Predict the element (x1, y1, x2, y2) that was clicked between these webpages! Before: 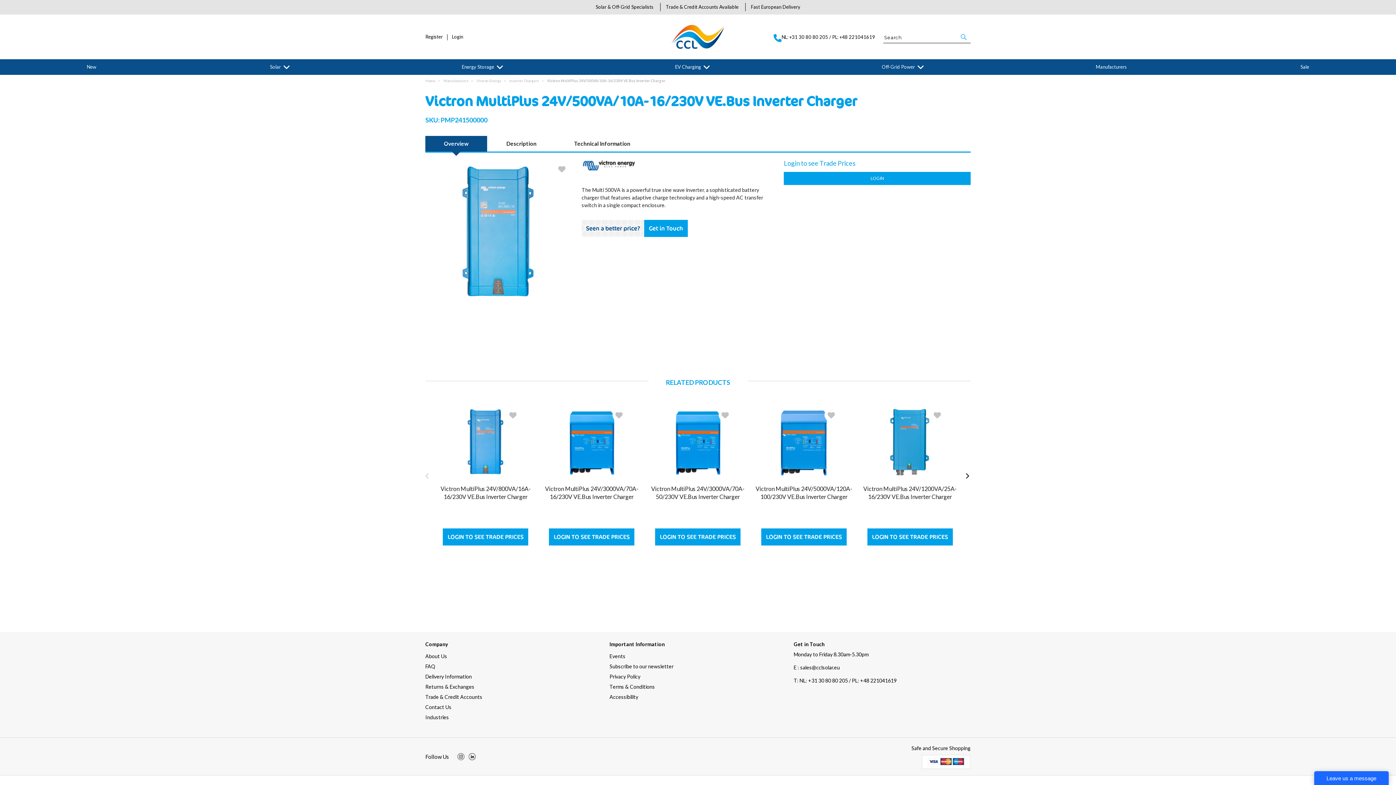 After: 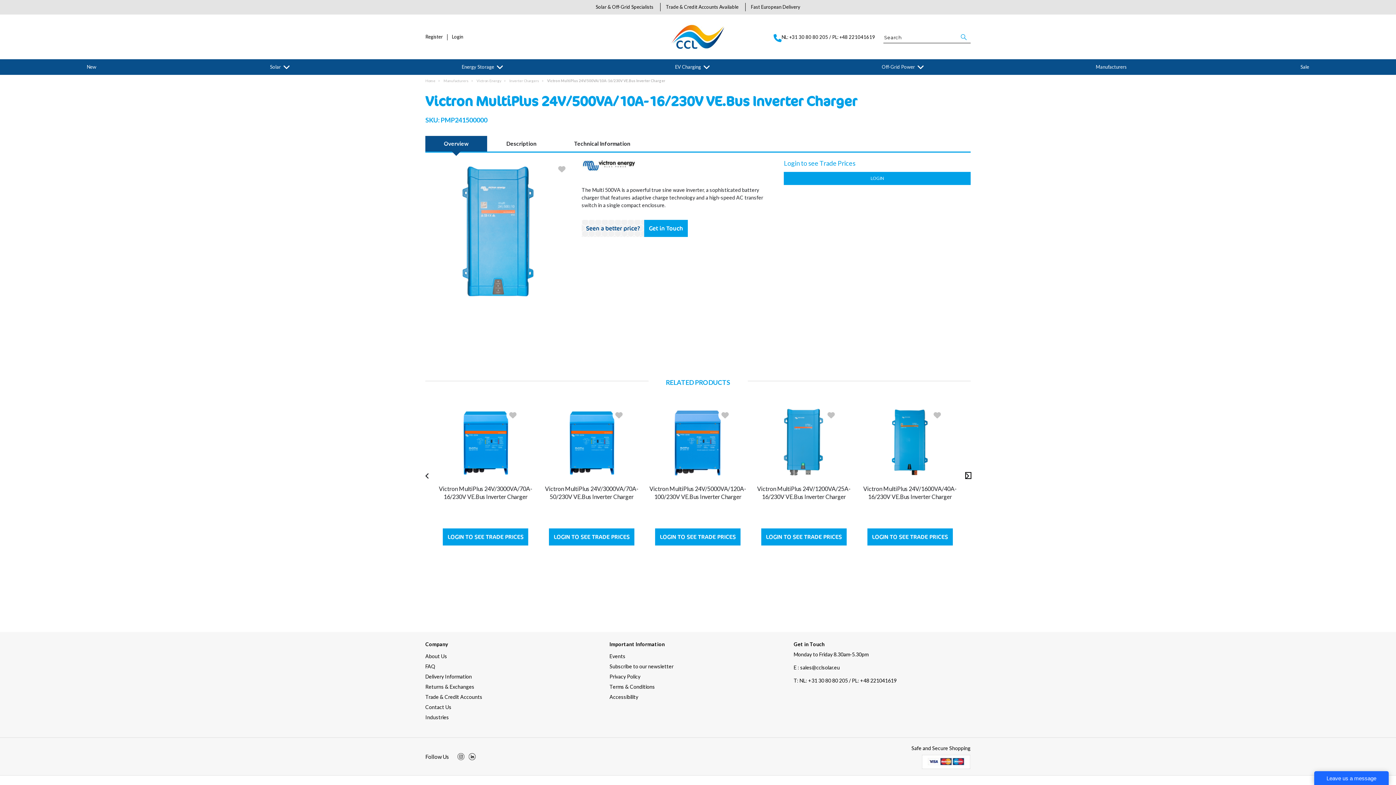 Action: label: Next Image bbox: (966, 473, 970, 478)